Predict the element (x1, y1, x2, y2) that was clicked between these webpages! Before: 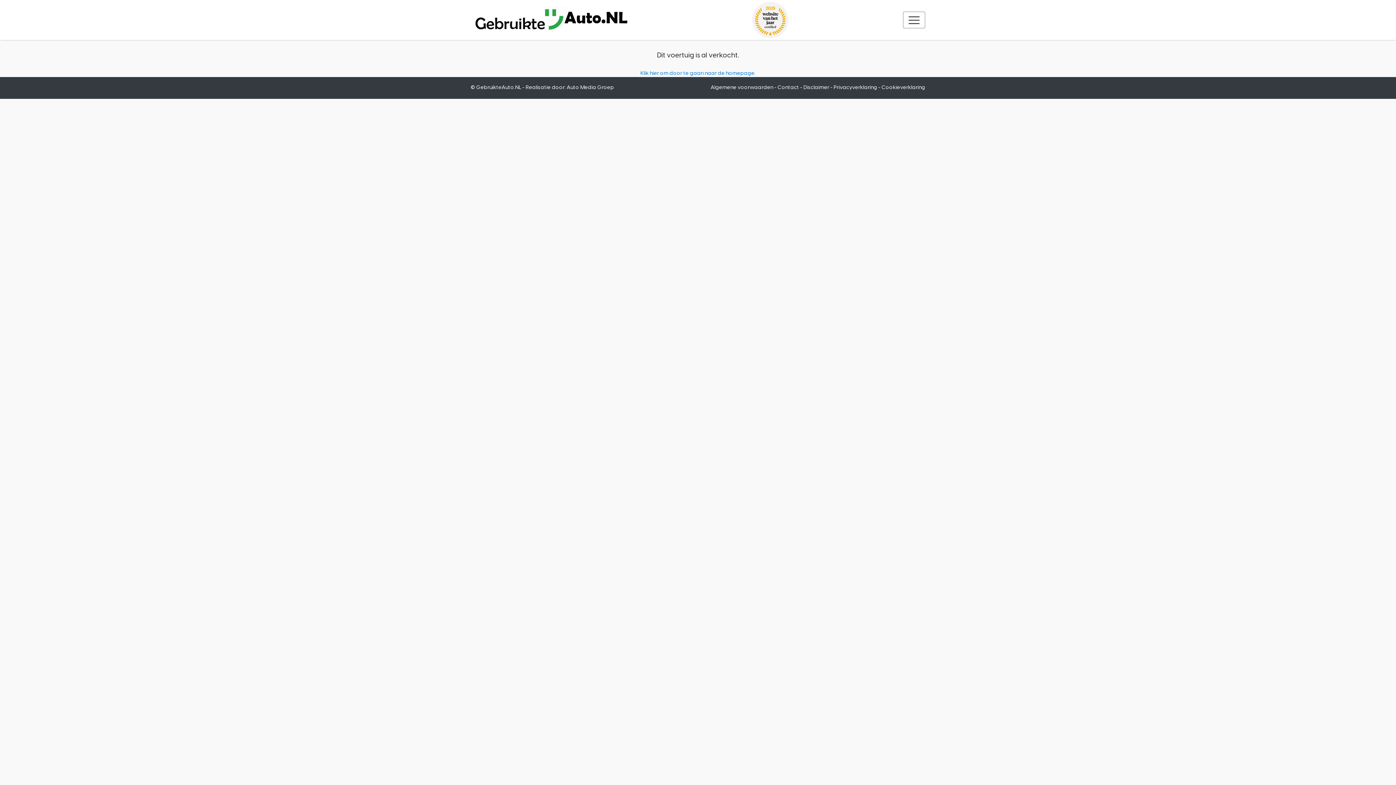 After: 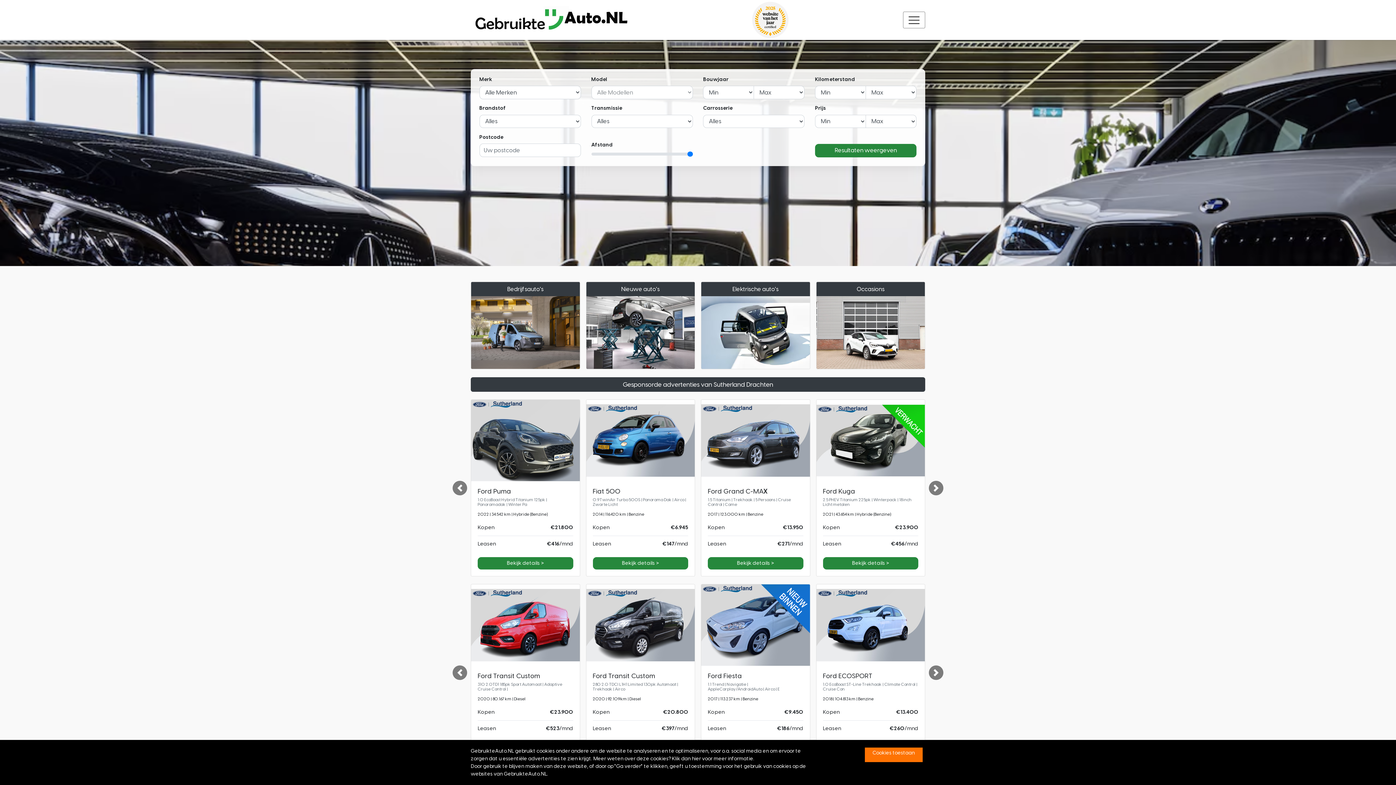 Action: label: Klik hier om door te gaan naar de homepage. bbox: (640, 69, 755, 76)